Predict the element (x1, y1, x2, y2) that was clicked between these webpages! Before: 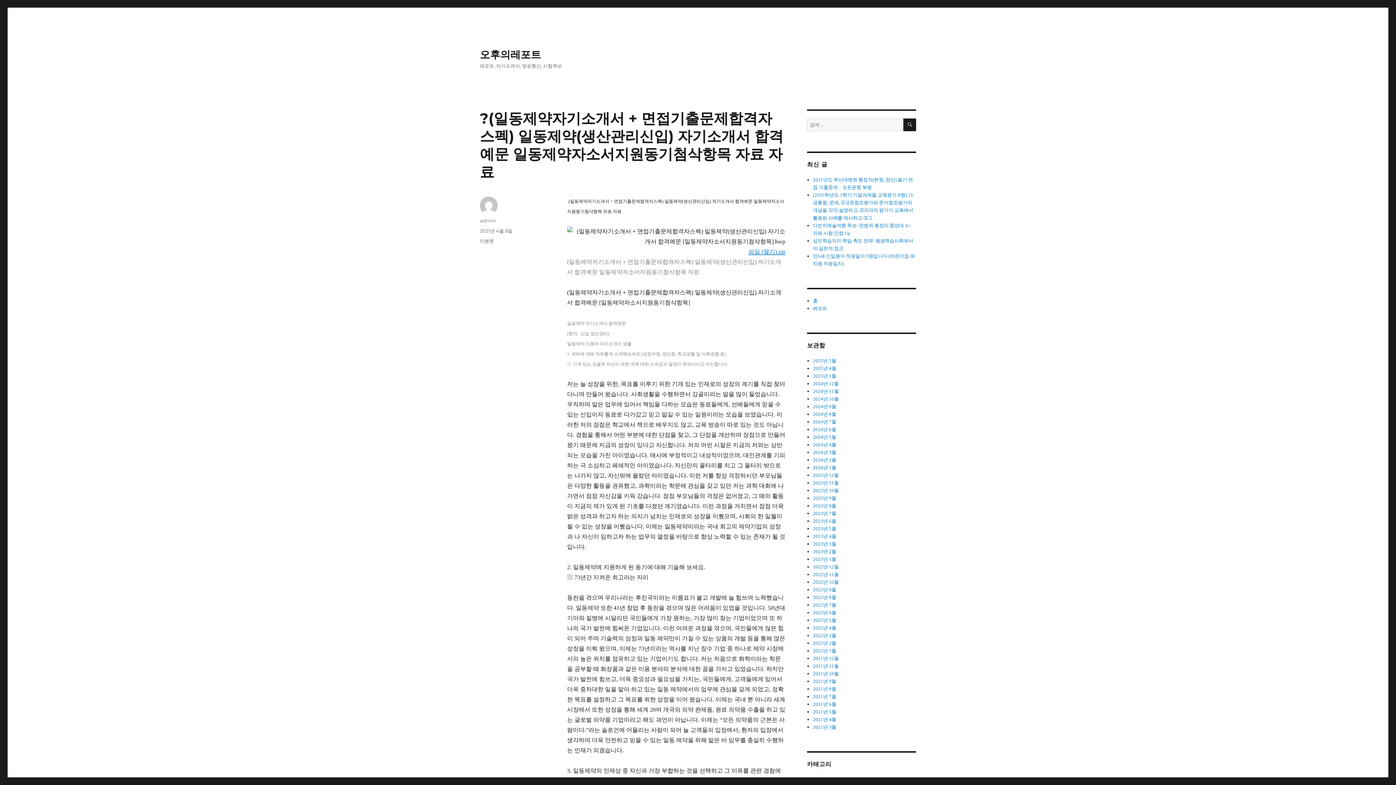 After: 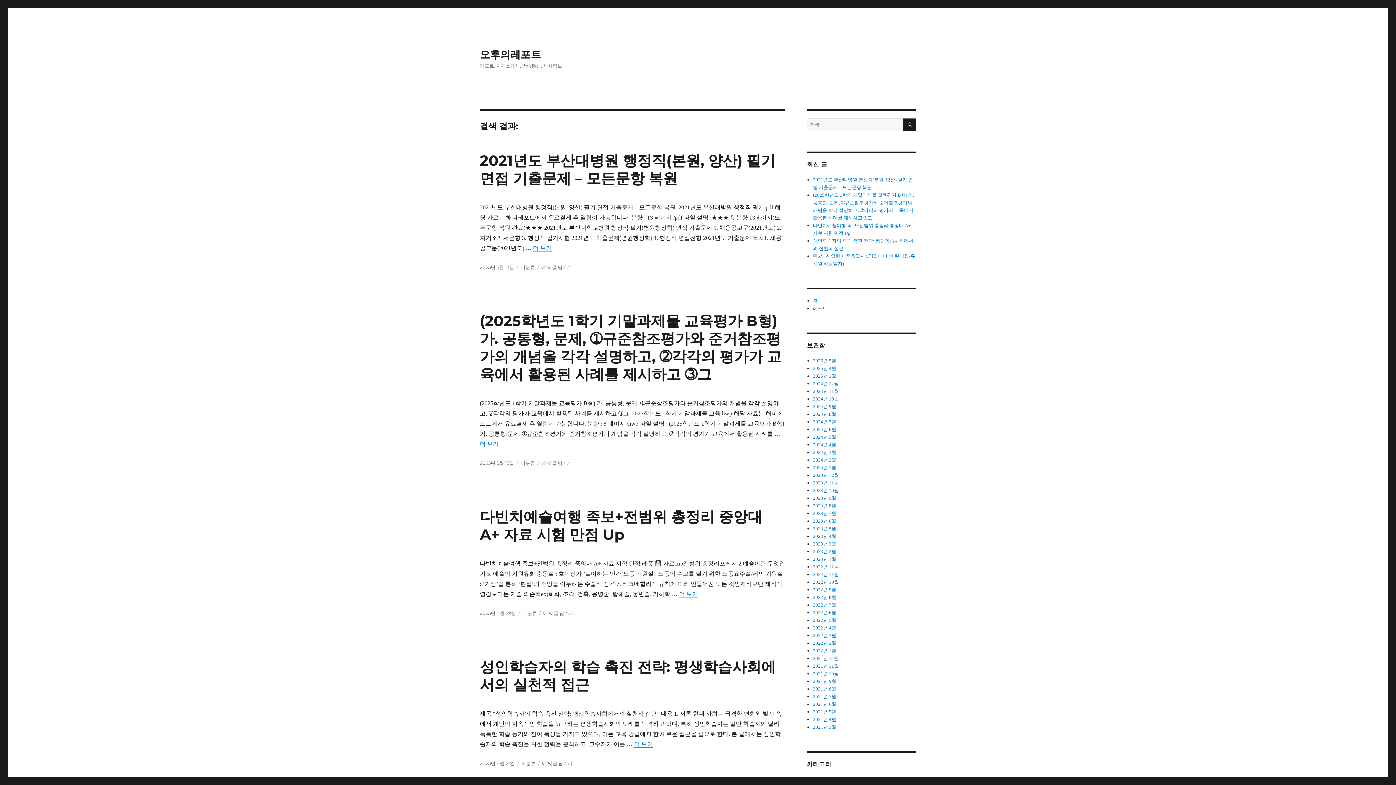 Action: bbox: (903, 118, 916, 131) label: 검색